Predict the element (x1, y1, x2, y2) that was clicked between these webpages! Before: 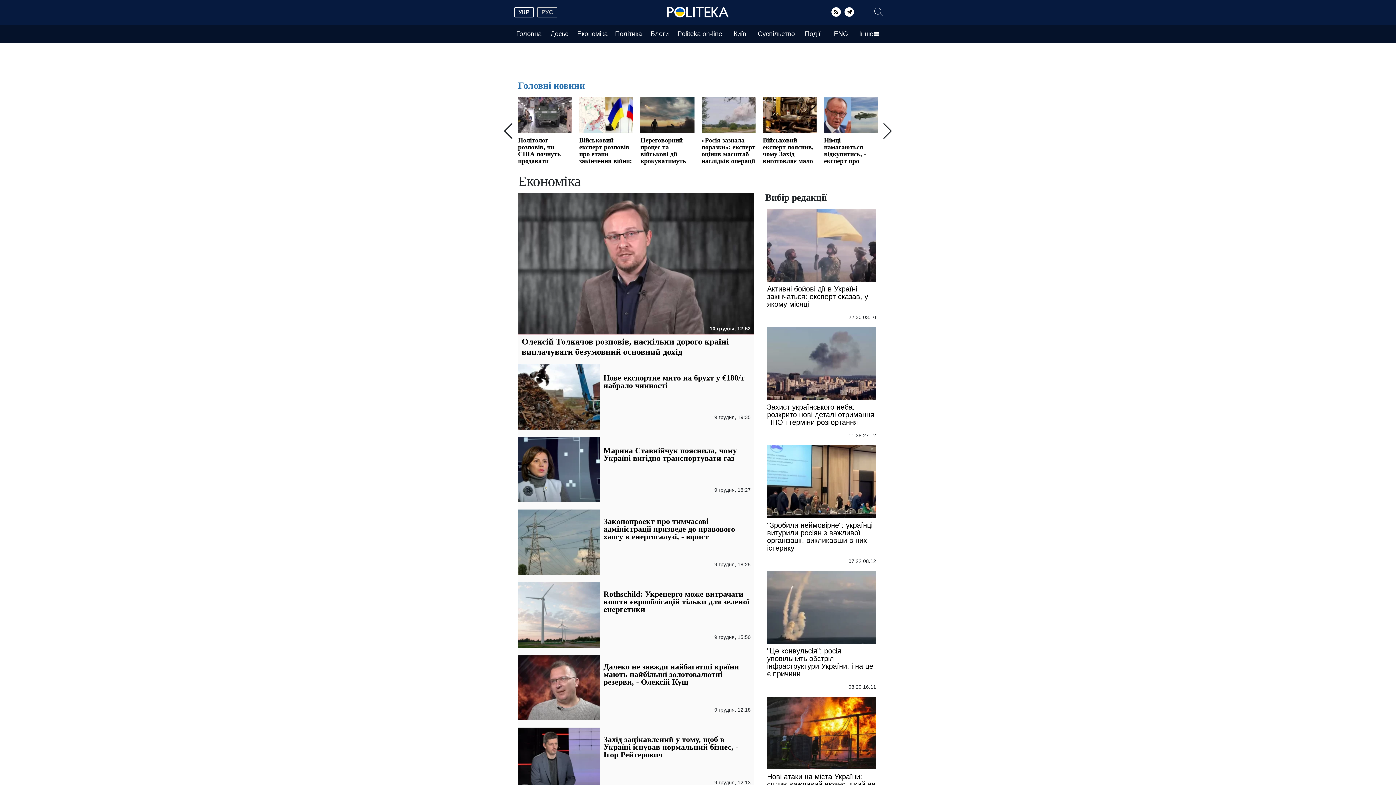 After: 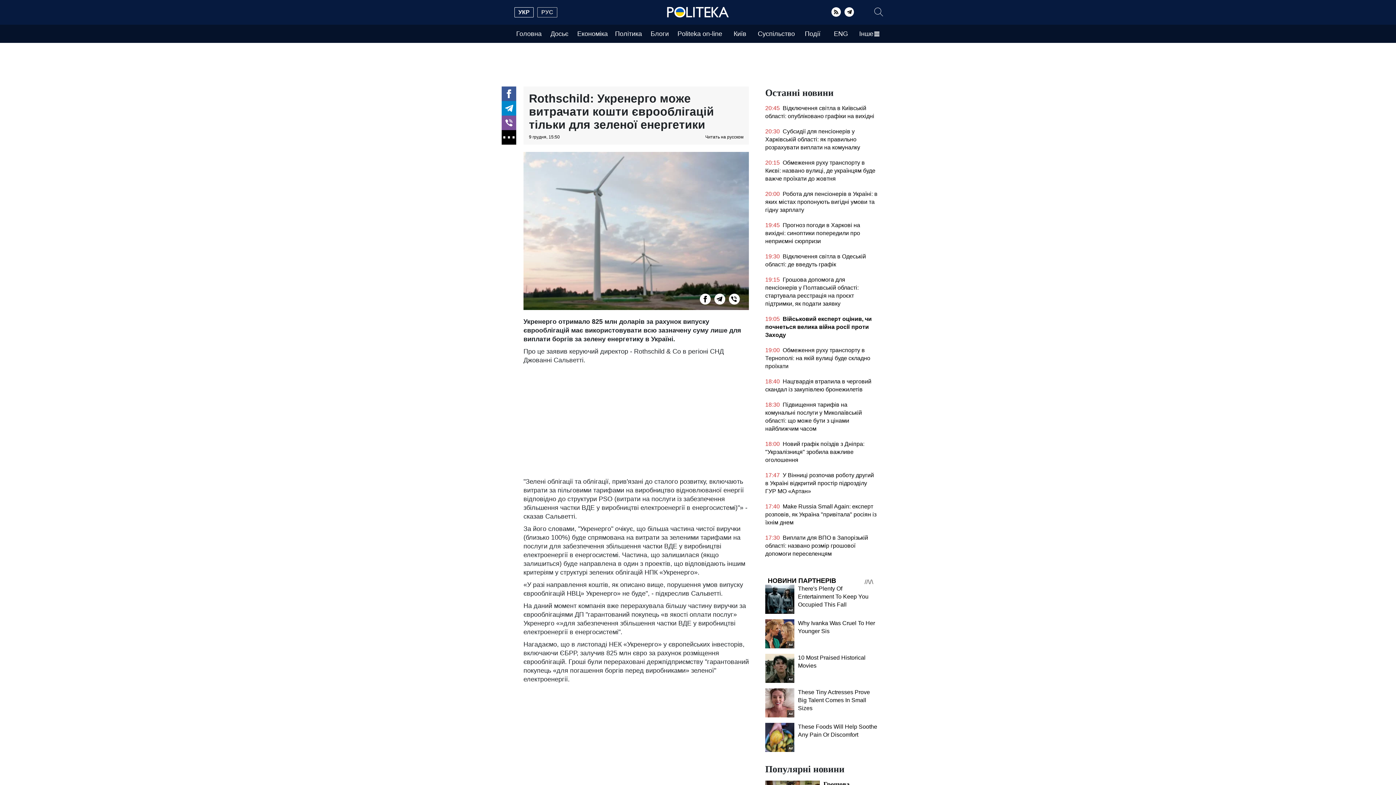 Action: label: Rothschild: Укренерго може витрачати кошти єврооблігацій тільки для зеленої енергетики bbox: (603, 590, 750, 618)